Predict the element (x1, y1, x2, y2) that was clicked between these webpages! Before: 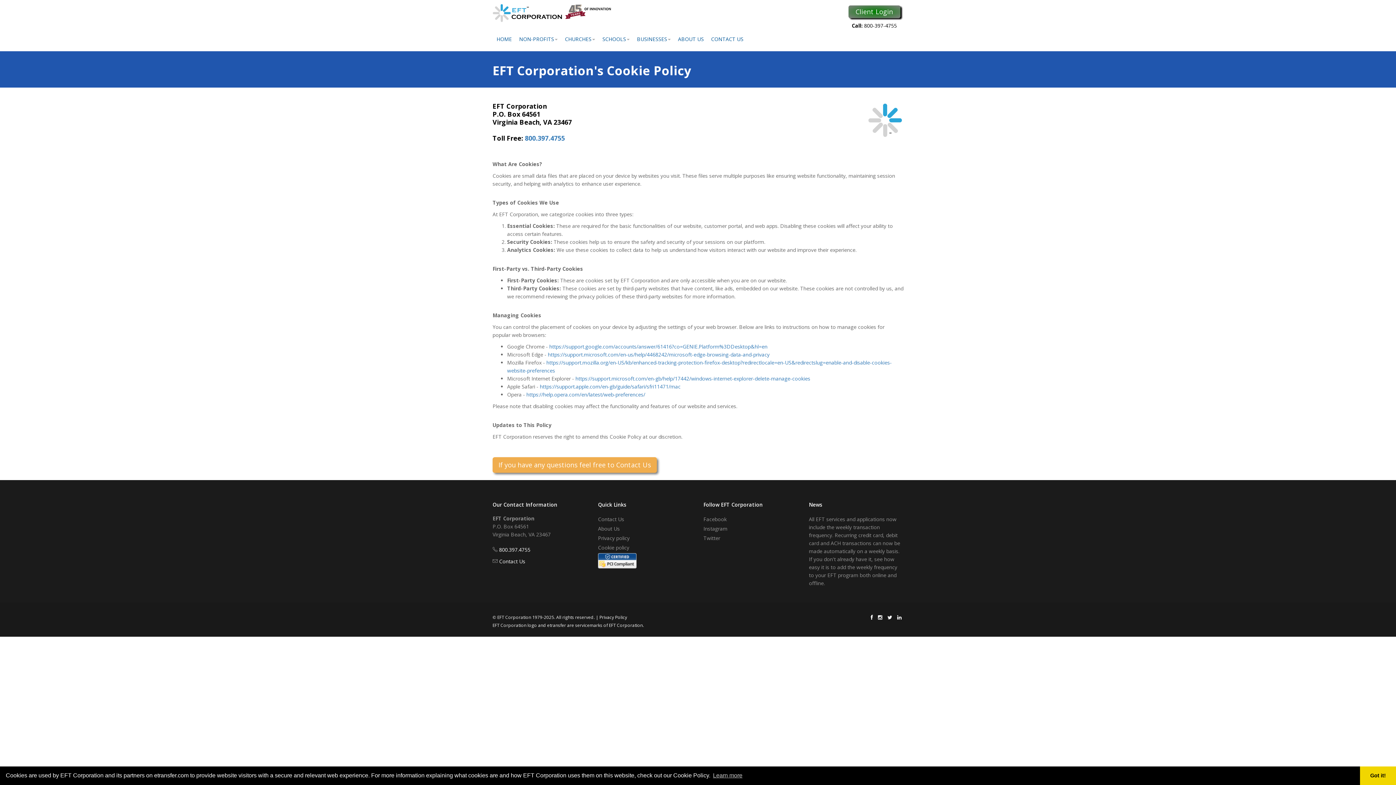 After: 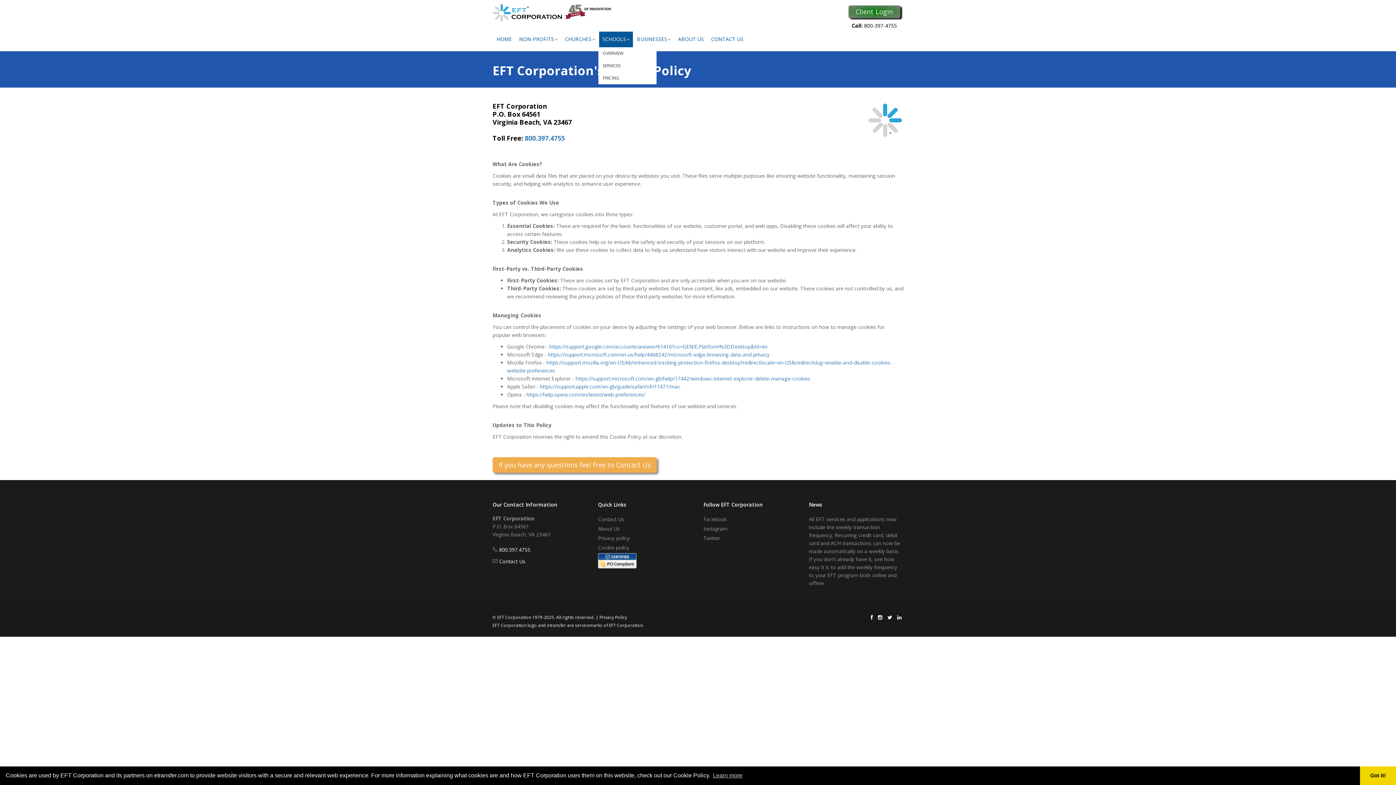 Action: bbox: (599, 31, 633, 47) label: SCHOOLS